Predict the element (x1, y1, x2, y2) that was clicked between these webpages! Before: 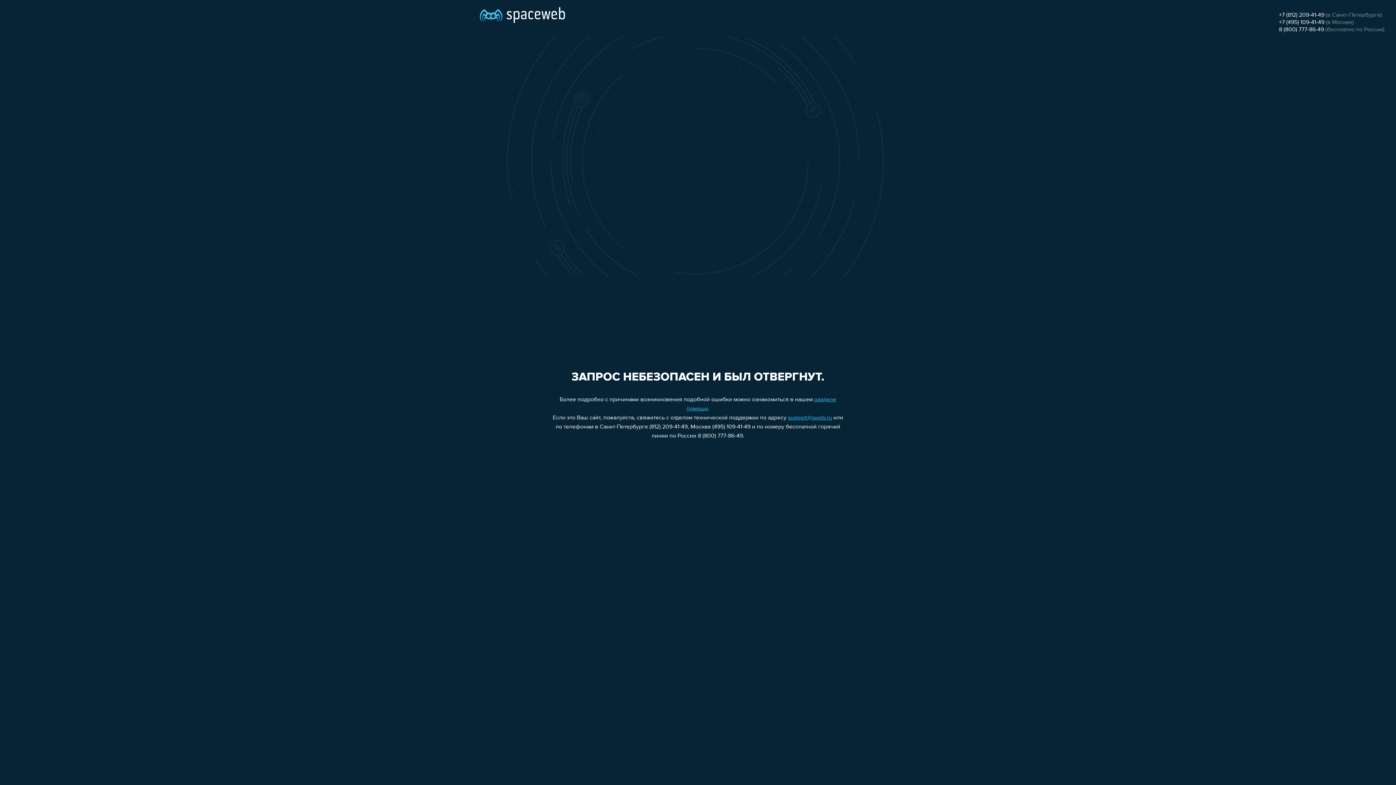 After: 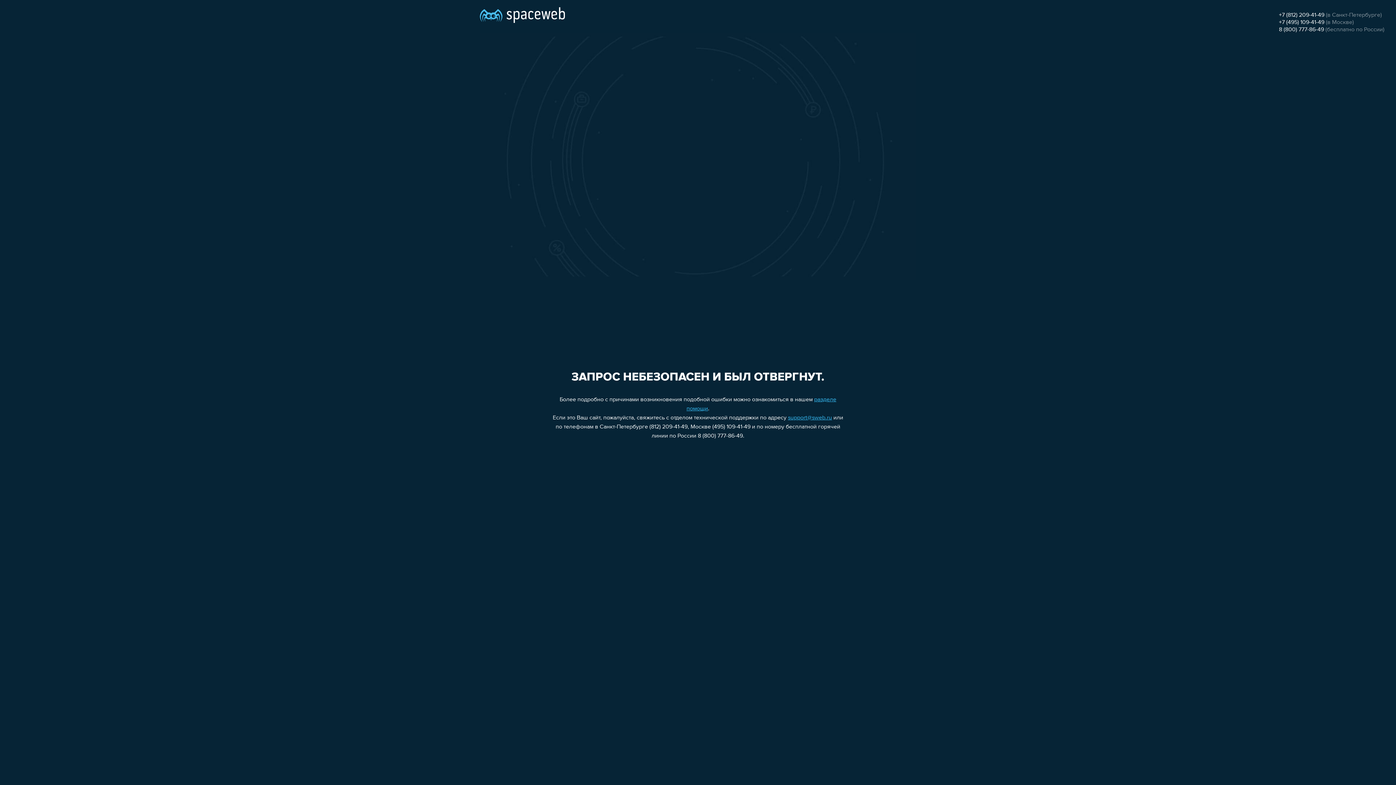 Action: label: support@sweb.ru bbox: (788, 415, 832, 421)